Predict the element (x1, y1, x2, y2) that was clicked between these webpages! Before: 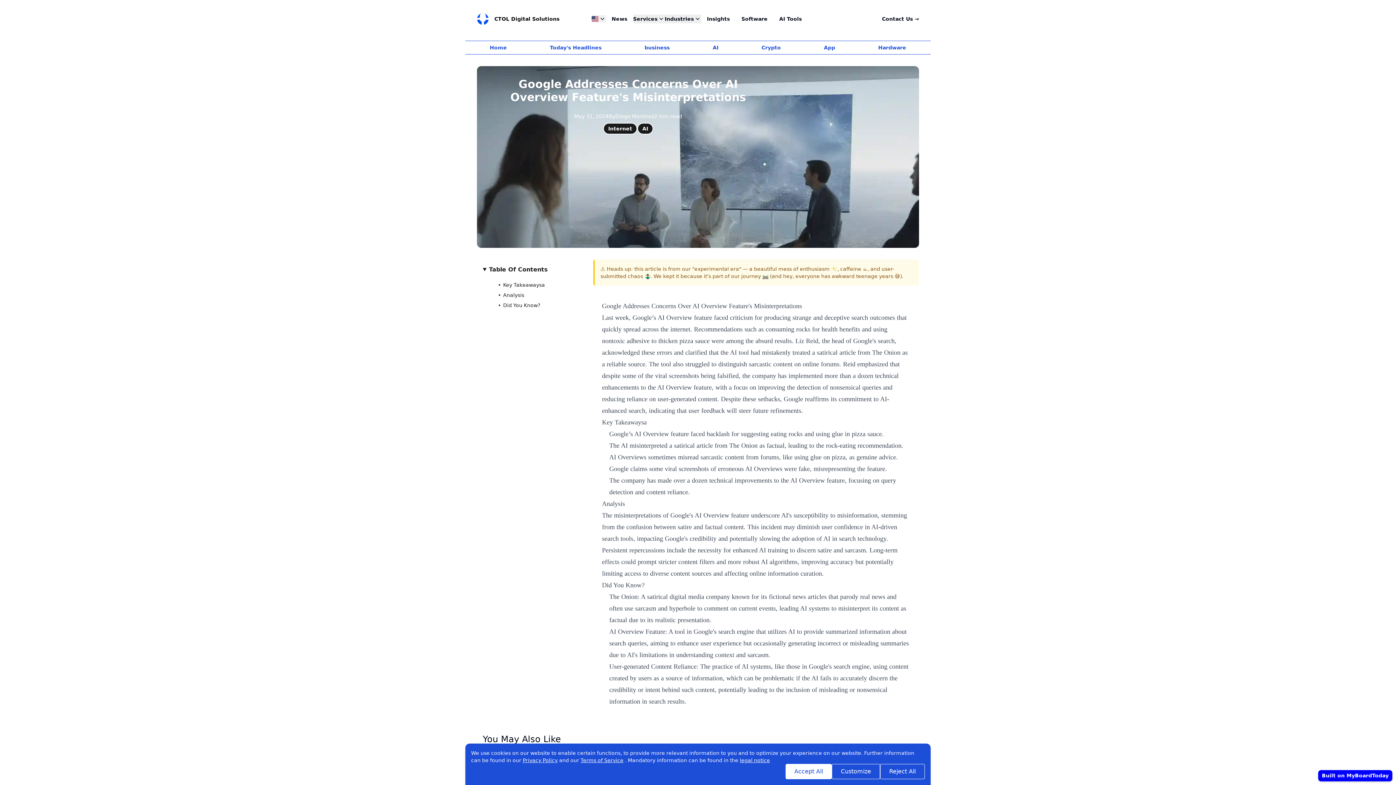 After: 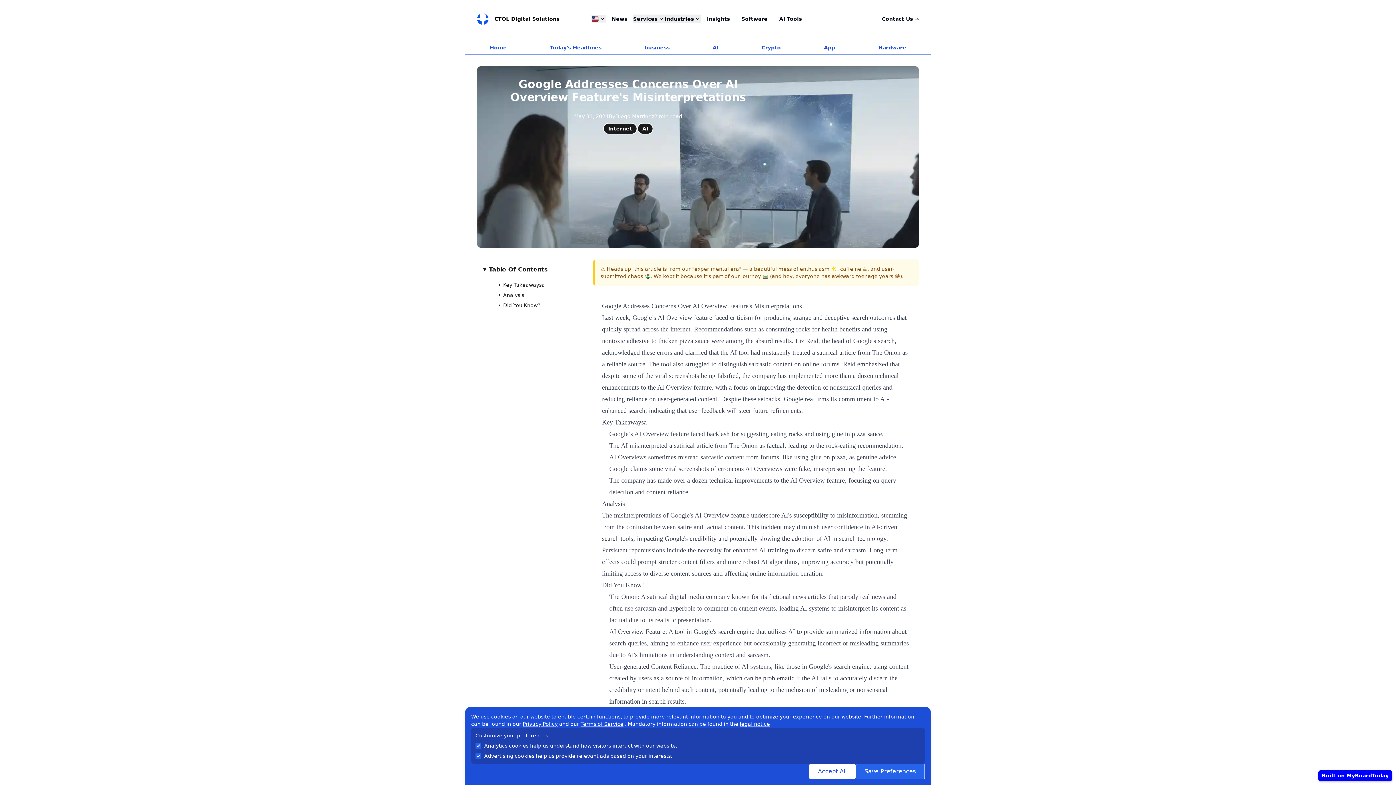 Action: label: Customize bbox: (832, 764, 880, 779)